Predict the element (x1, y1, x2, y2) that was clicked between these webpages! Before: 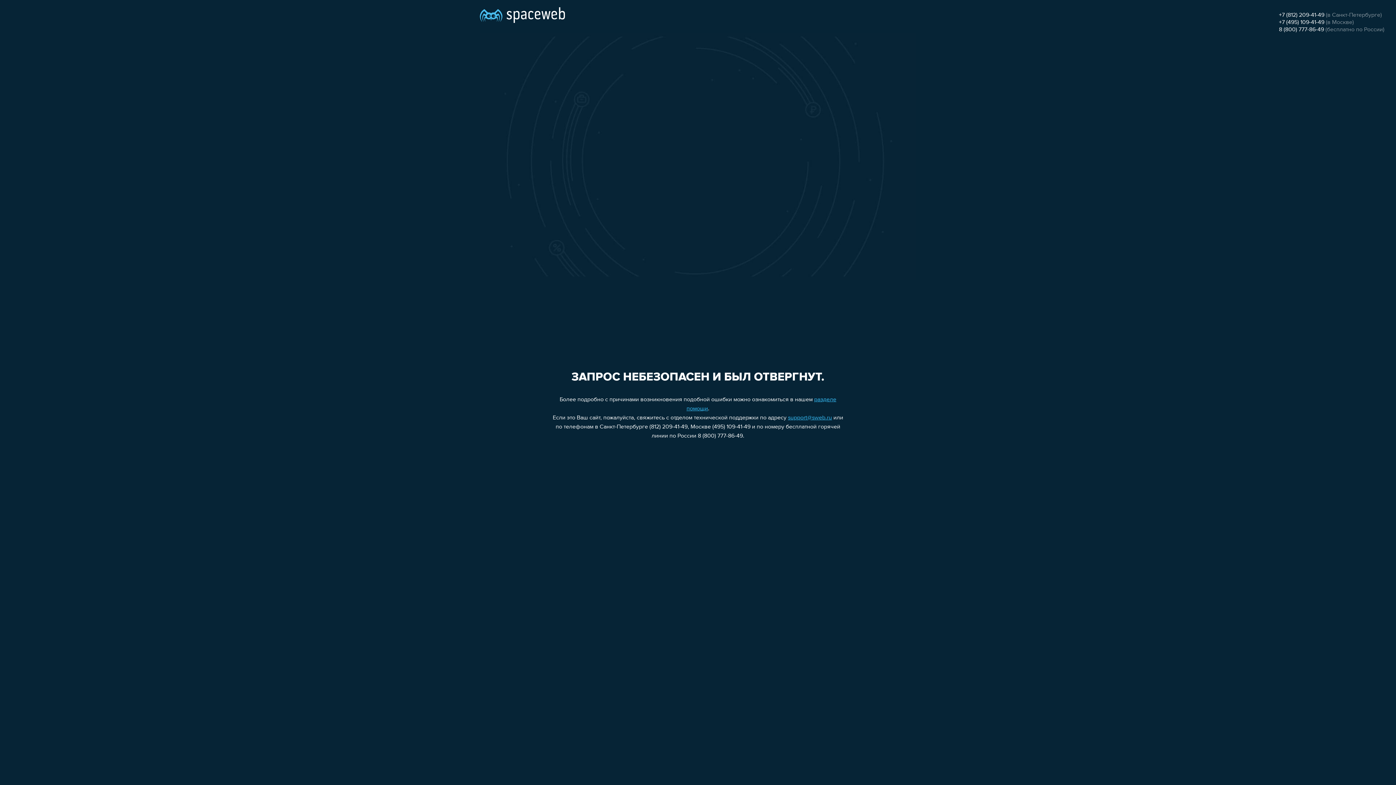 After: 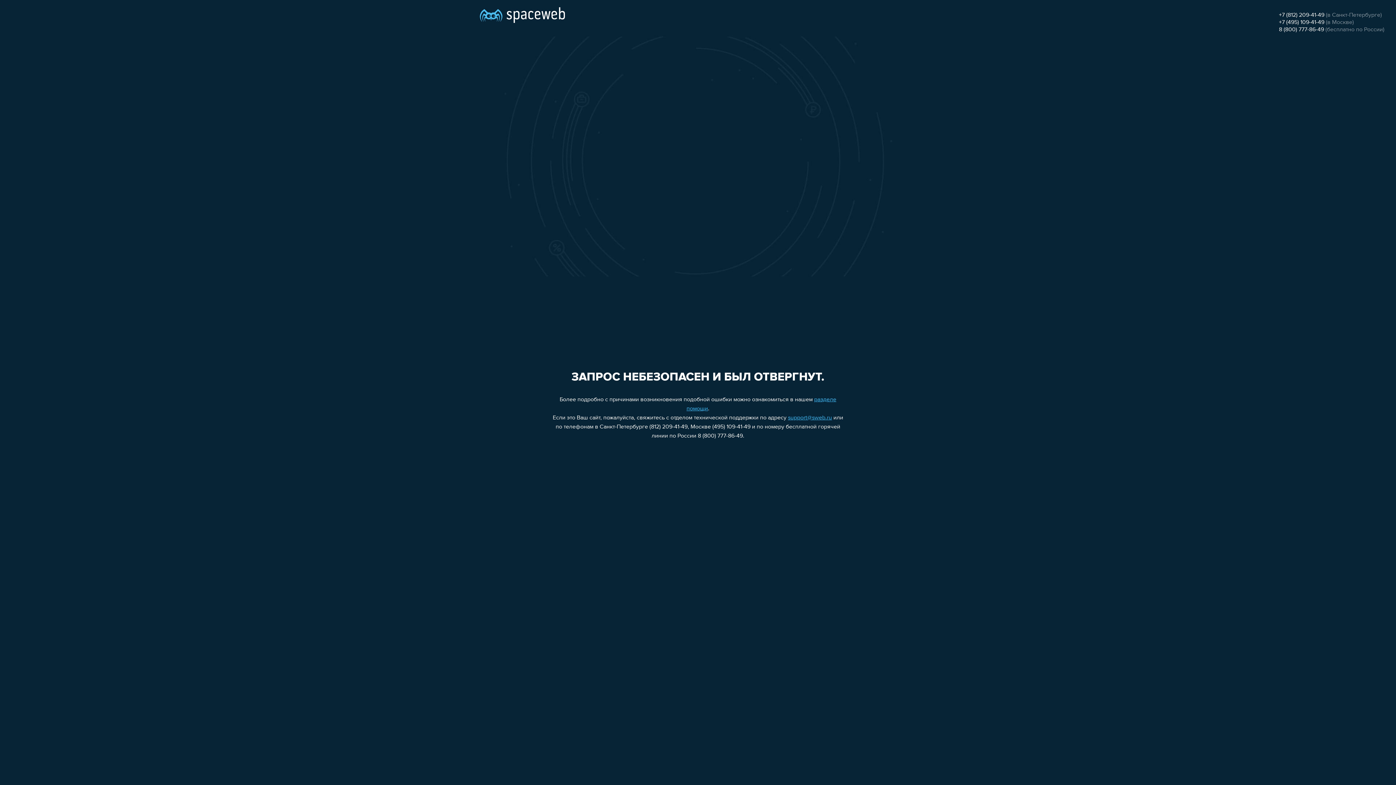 Action: label: +7 (812) 209-41-49 bbox: (1279, 12, 1324, 18)